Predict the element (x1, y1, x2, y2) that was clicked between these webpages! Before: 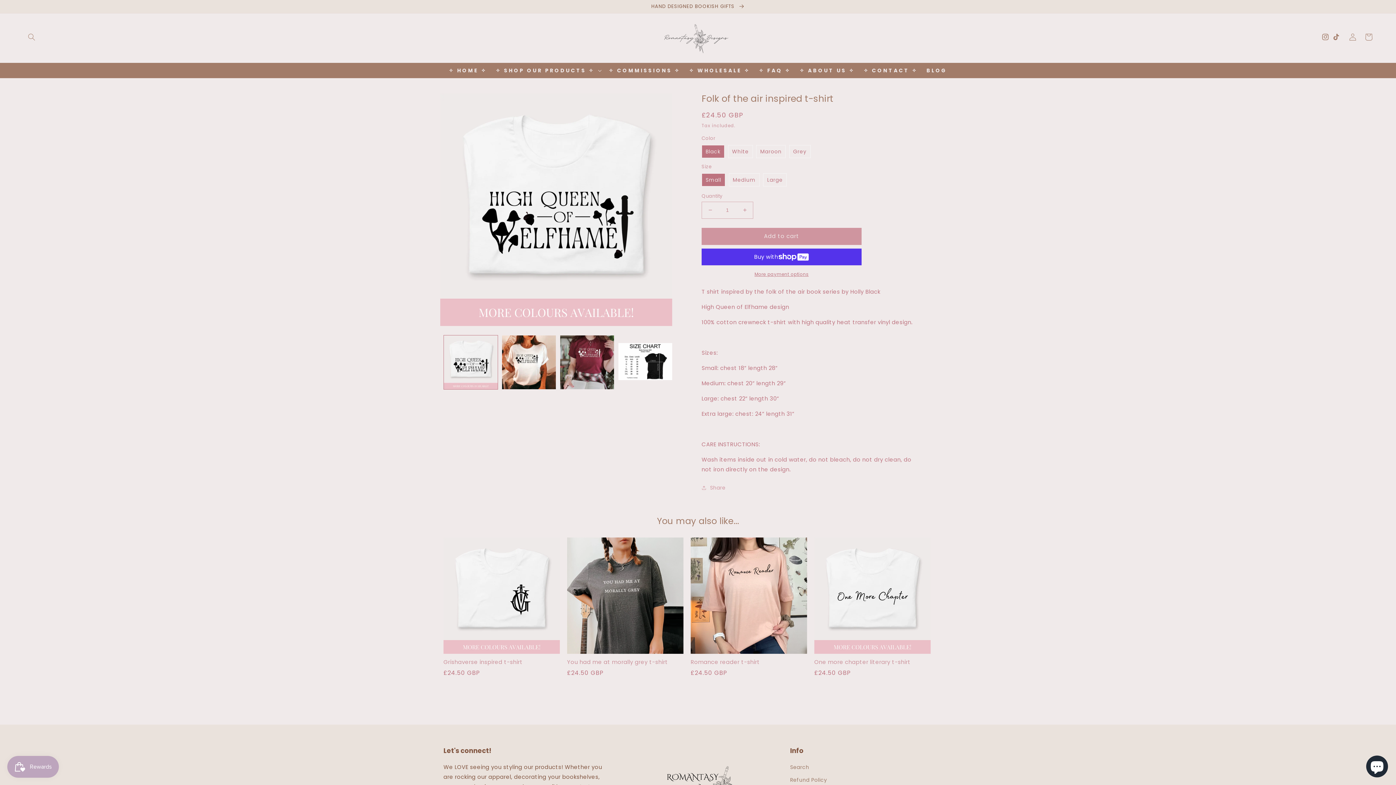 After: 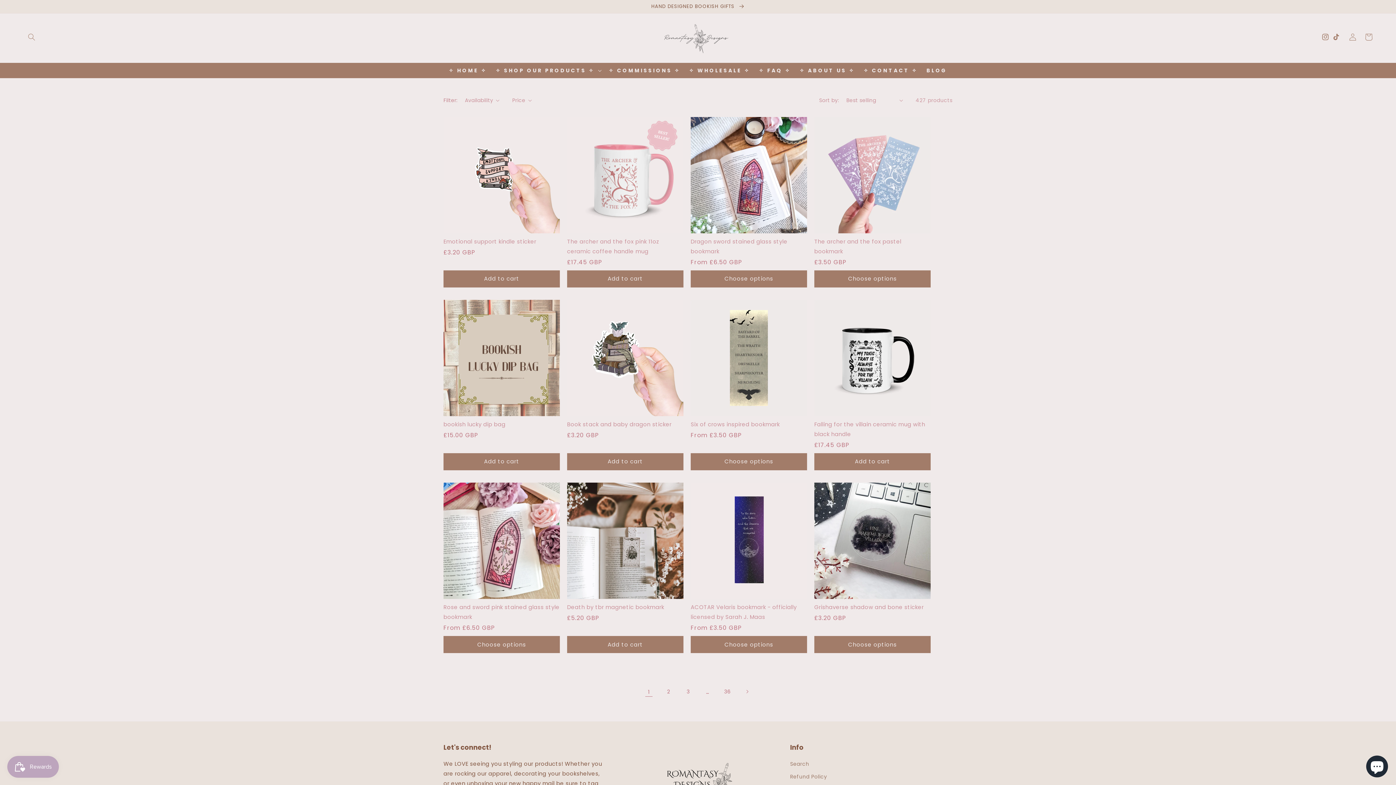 Action: bbox: (0, 0, 1396, 13) label: HAND DESIGNED BOOKISH GIFTS 